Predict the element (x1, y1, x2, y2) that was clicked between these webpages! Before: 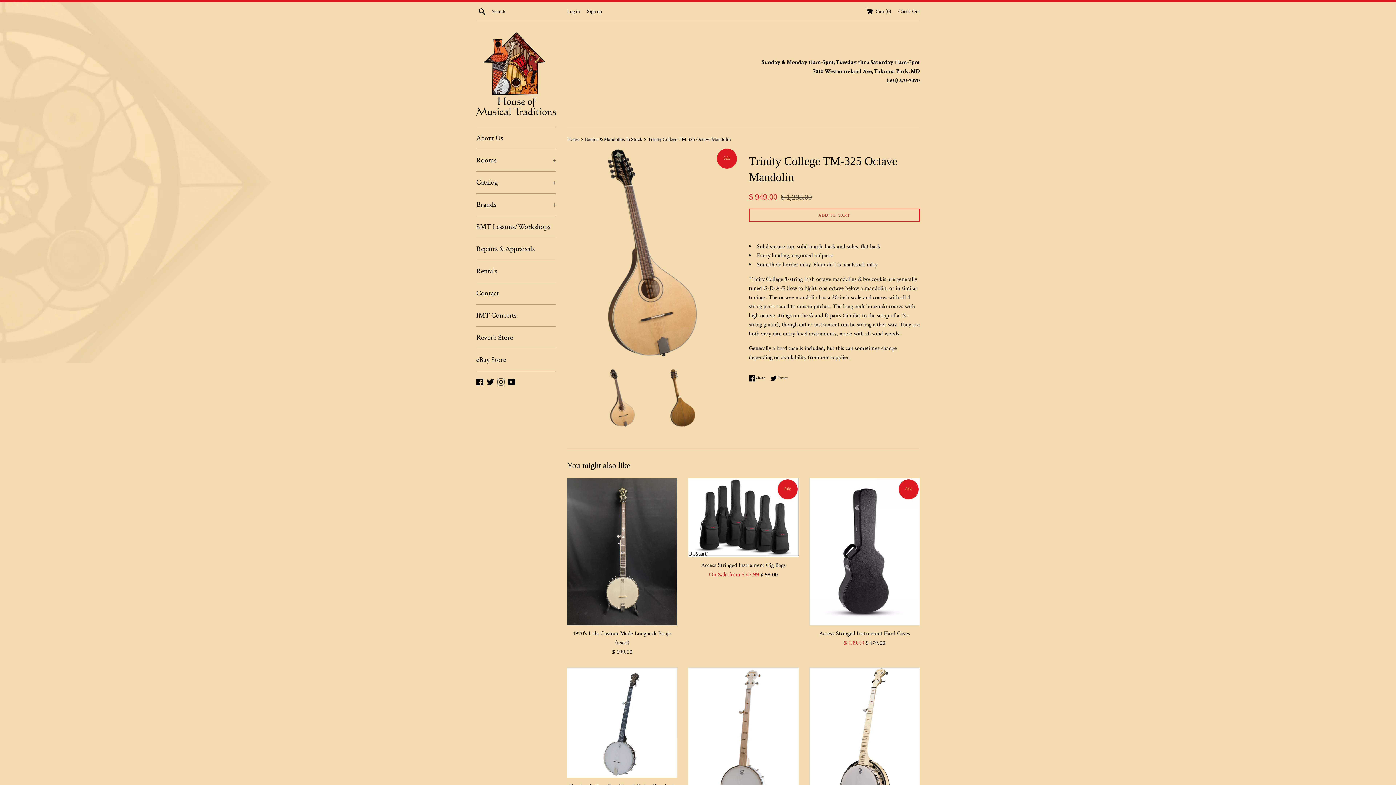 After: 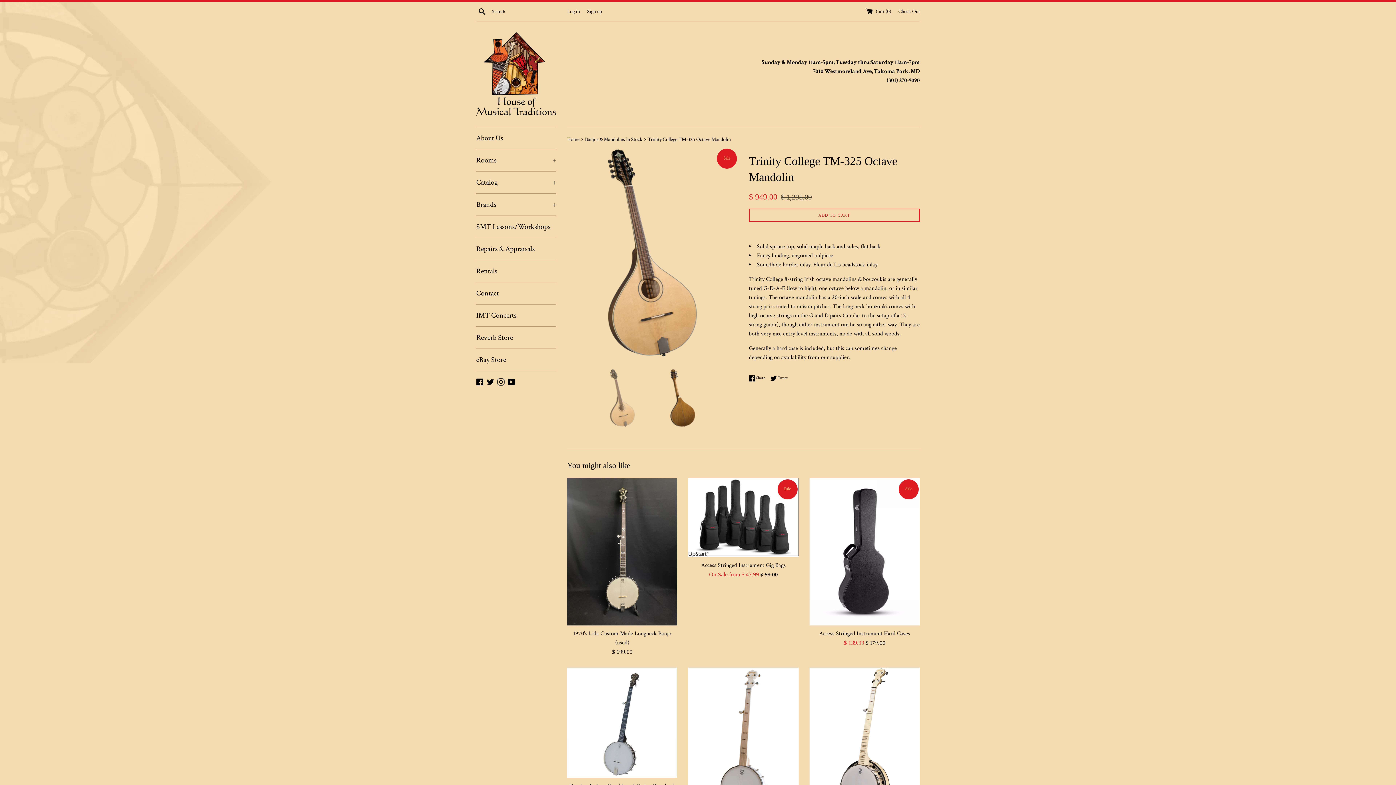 Action: bbox: (597, 368, 647, 427)